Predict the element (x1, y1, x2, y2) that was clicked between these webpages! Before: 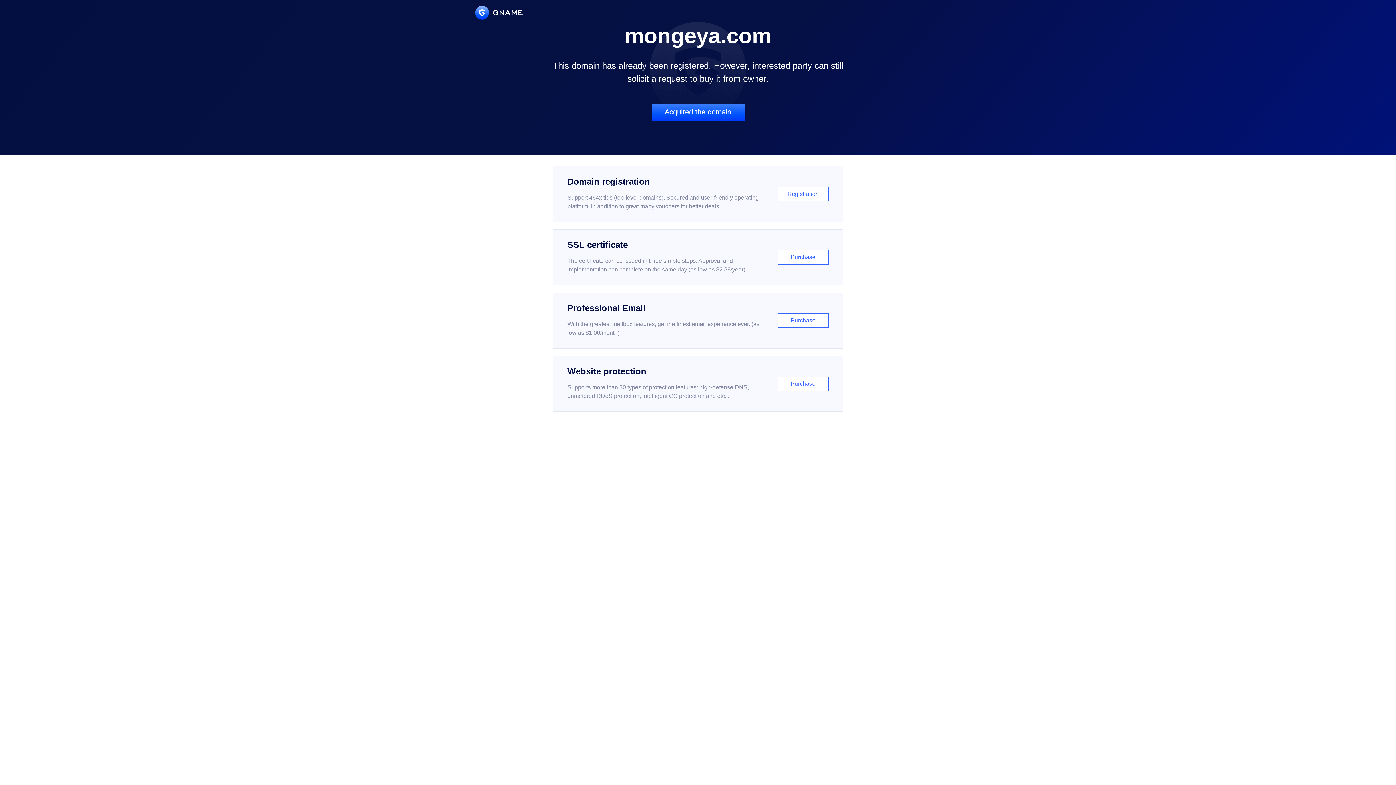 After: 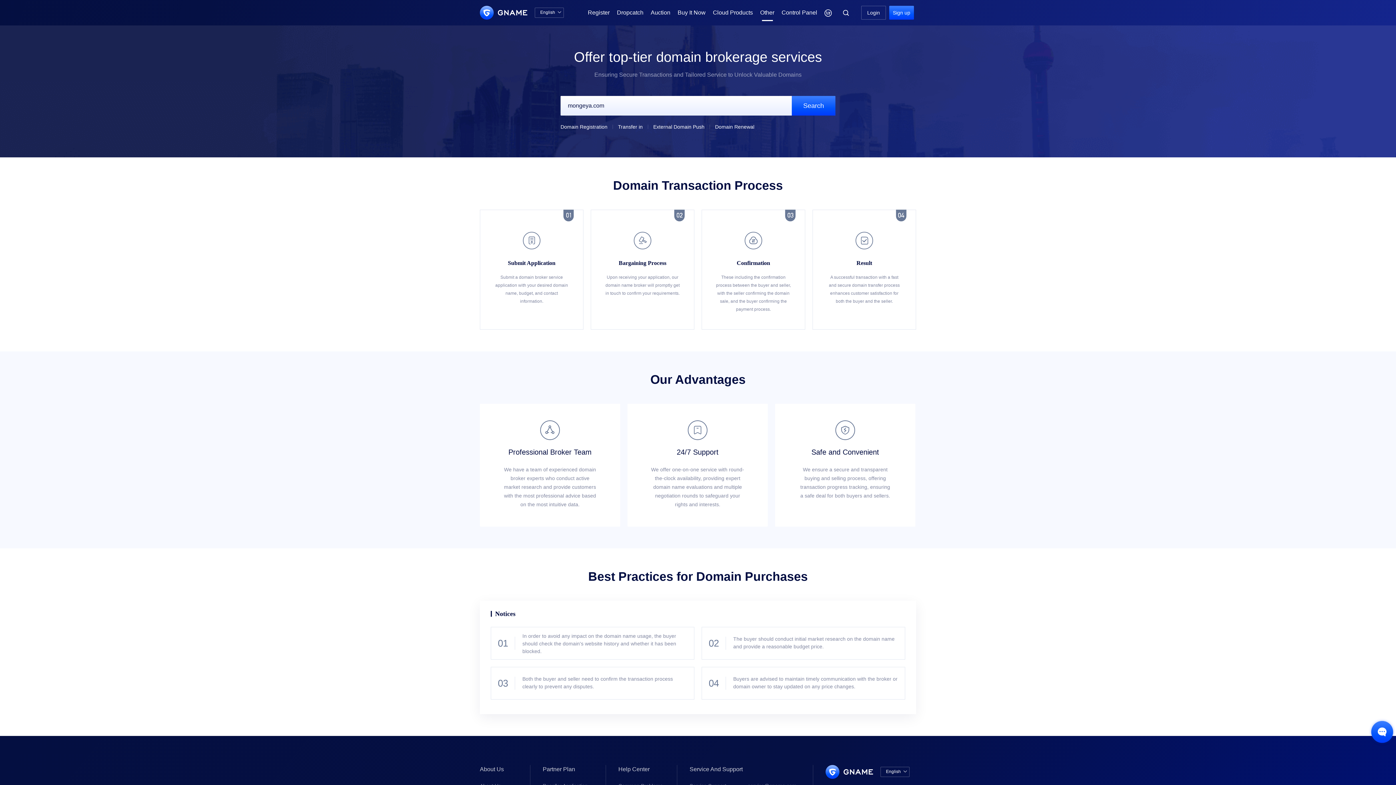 Action: bbox: (651, 103, 744, 121) label: Acquired the domain